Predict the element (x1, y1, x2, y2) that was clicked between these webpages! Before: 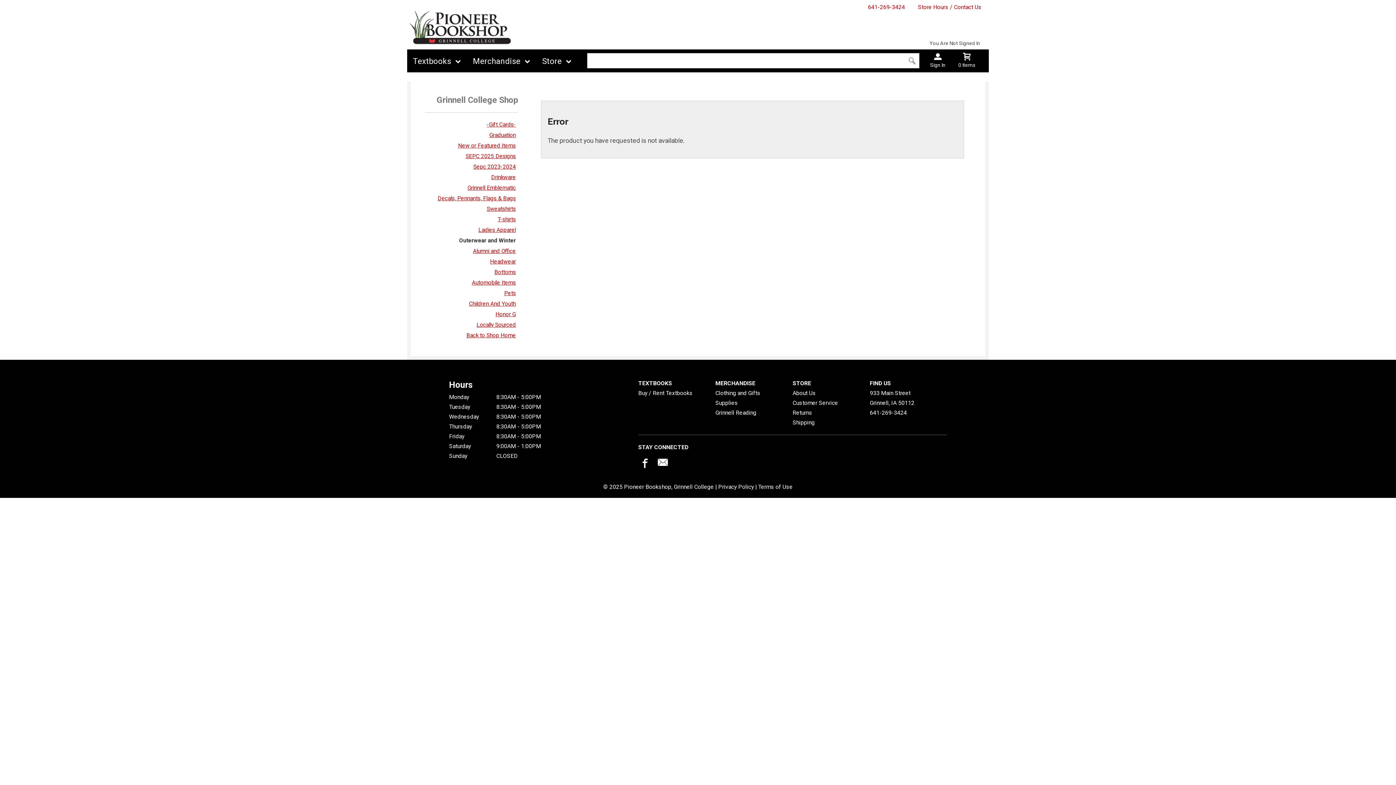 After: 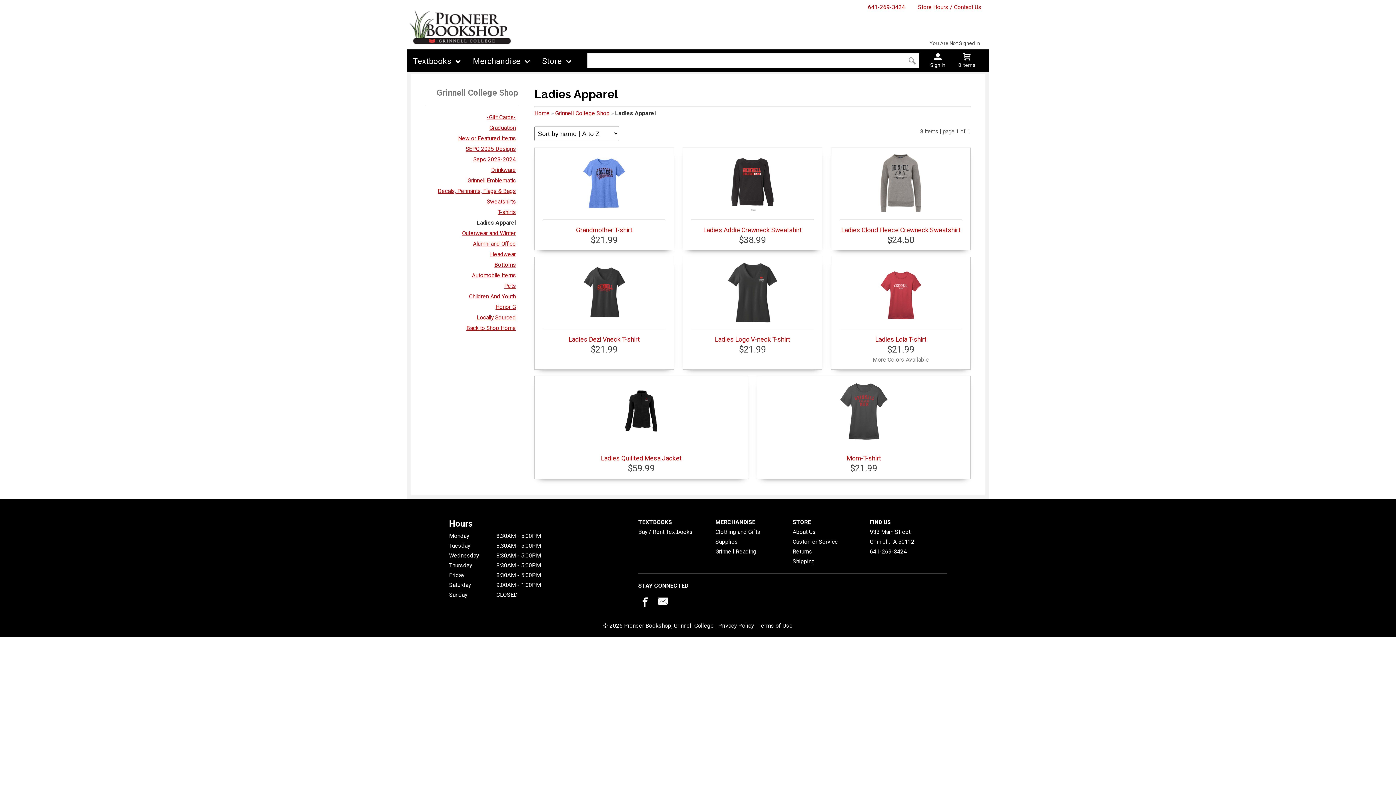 Action: bbox: (478, 226, 516, 233) label: Ladies Apparel